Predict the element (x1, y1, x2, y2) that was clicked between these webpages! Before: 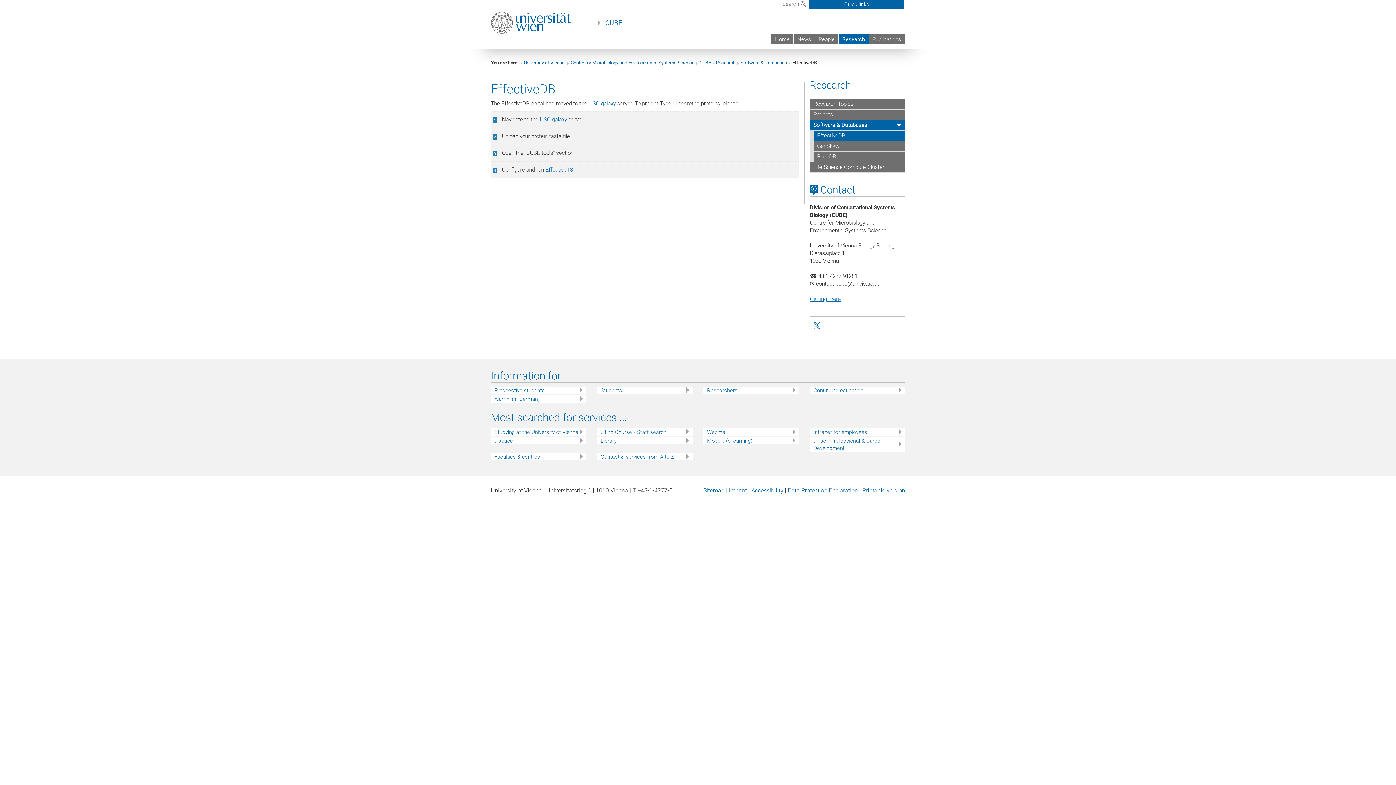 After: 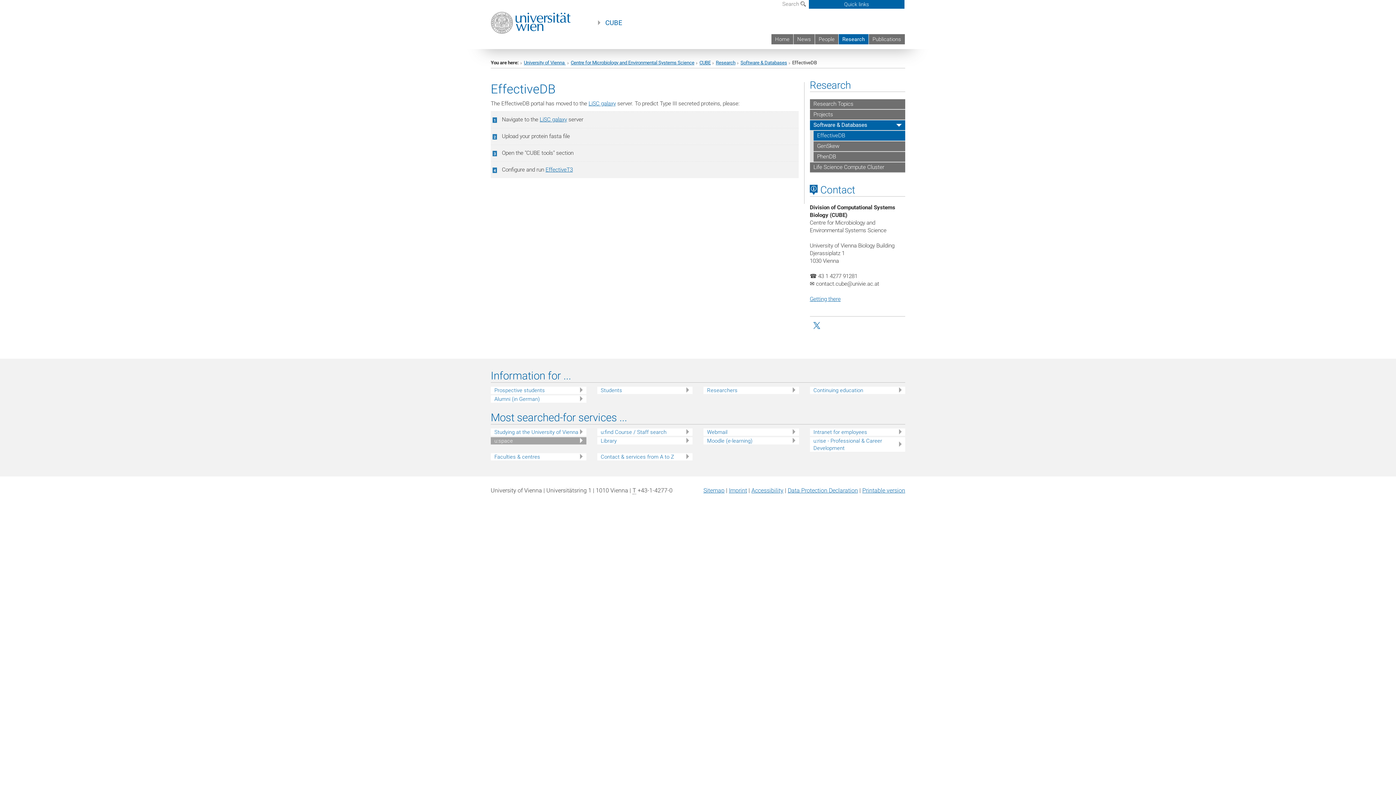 Action: bbox: (494, 437, 586, 444) label: u:space